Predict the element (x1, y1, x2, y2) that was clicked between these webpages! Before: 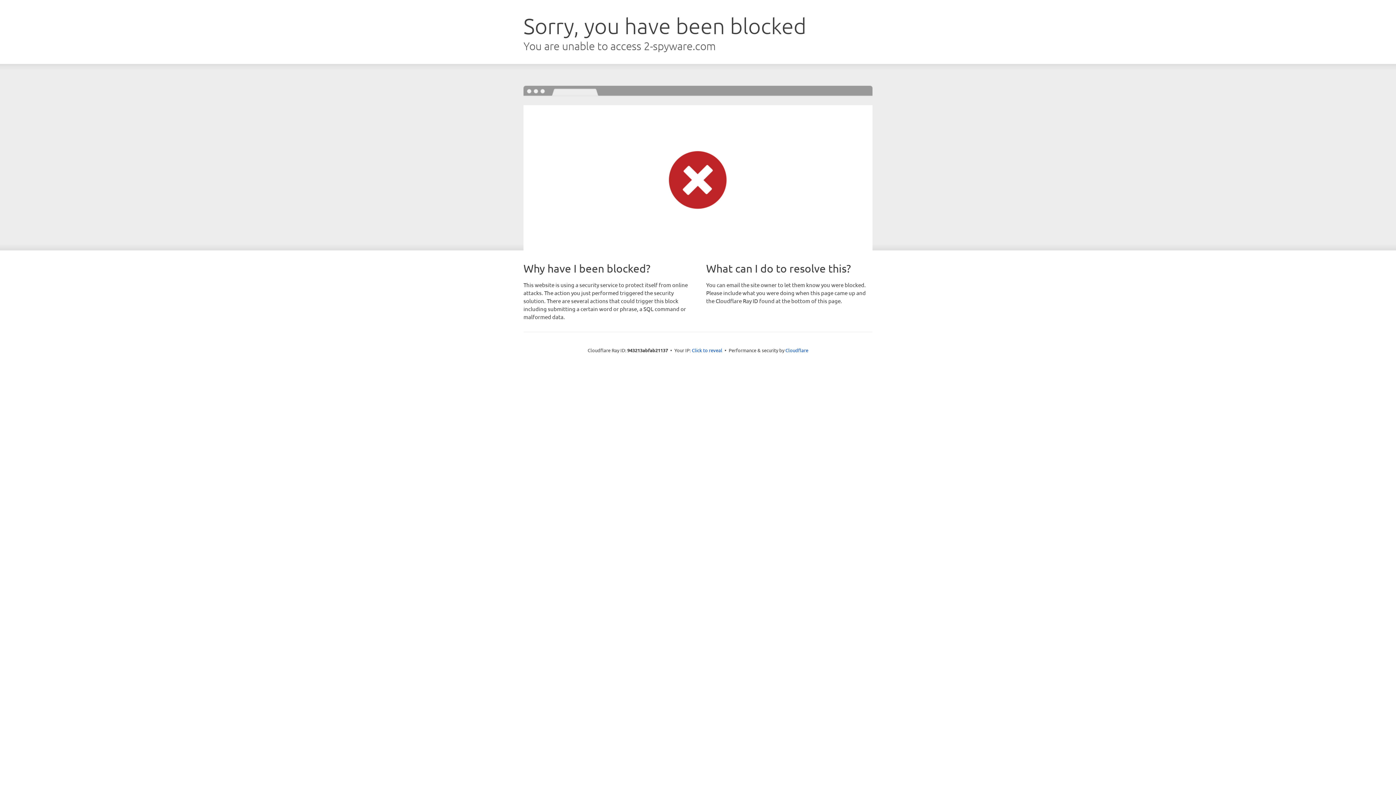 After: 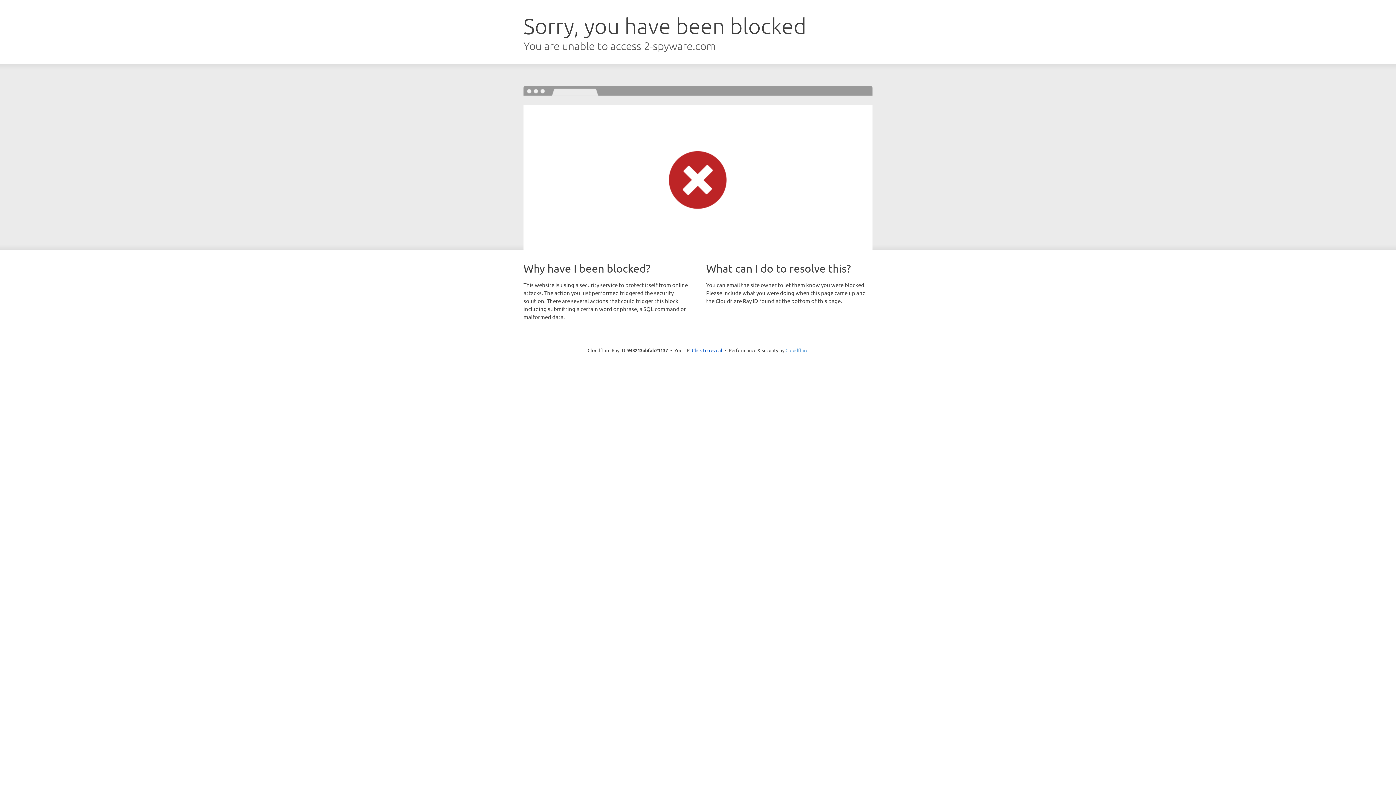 Action: label: Cloudflare bbox: (785, 347, 808, 353)